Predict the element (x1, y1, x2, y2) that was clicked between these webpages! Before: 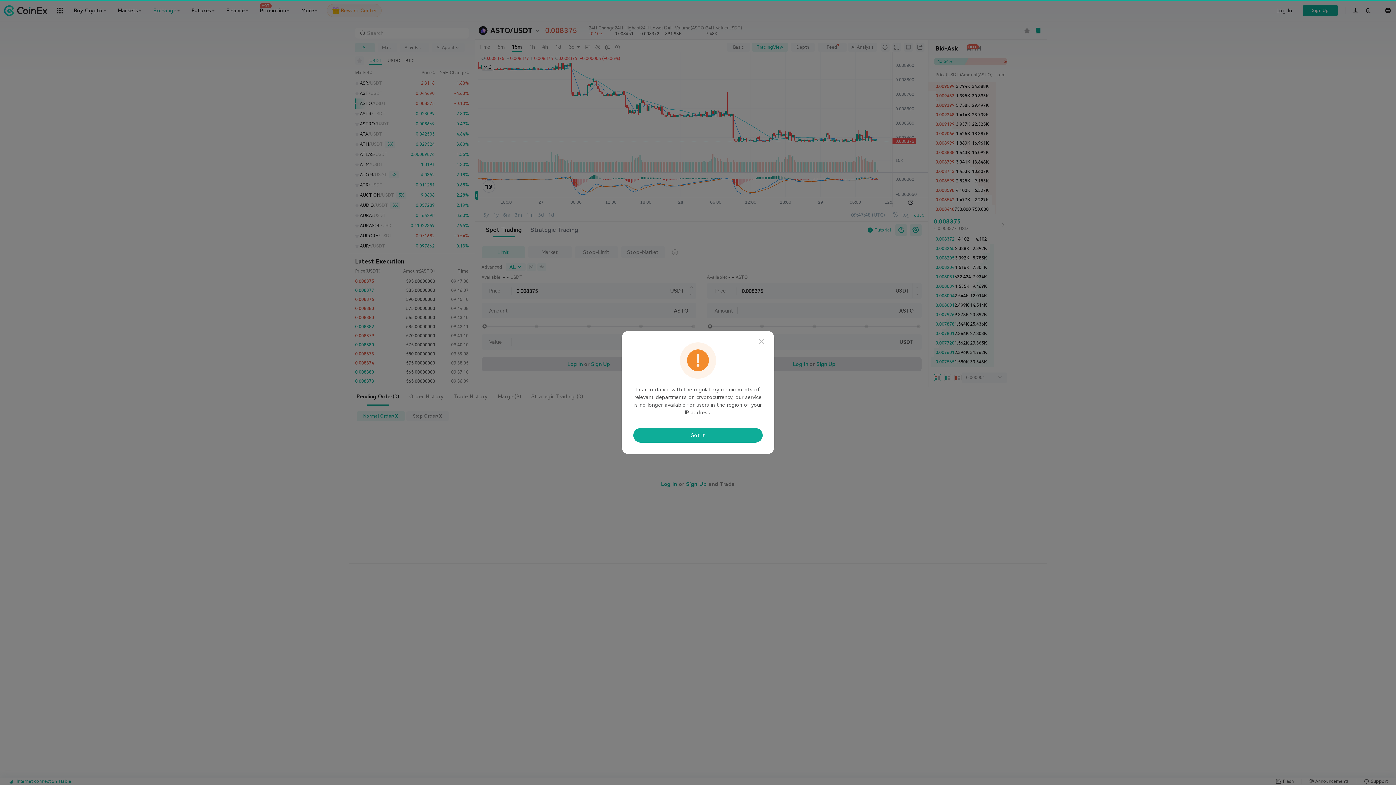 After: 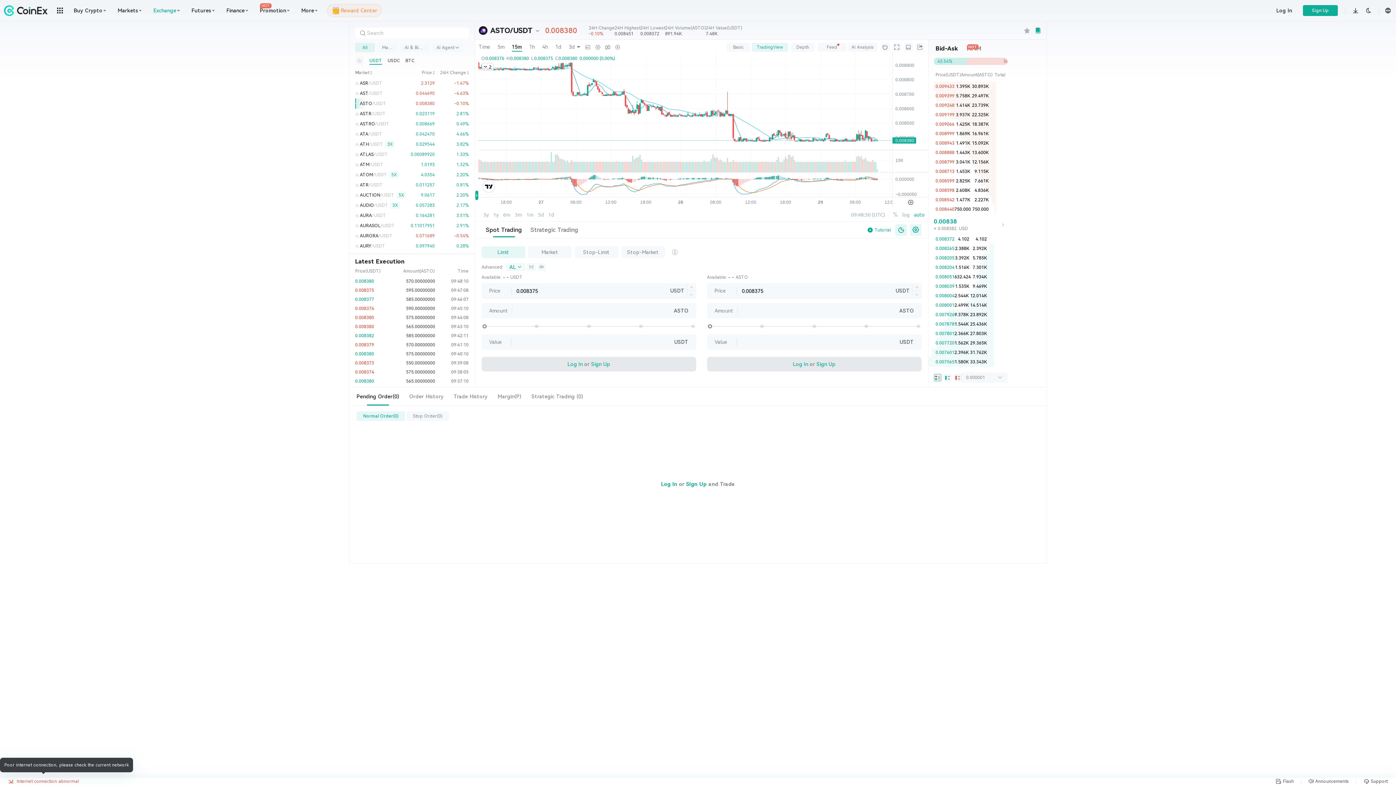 Action: bbox: (633, 428, 762, 442) label: Got It